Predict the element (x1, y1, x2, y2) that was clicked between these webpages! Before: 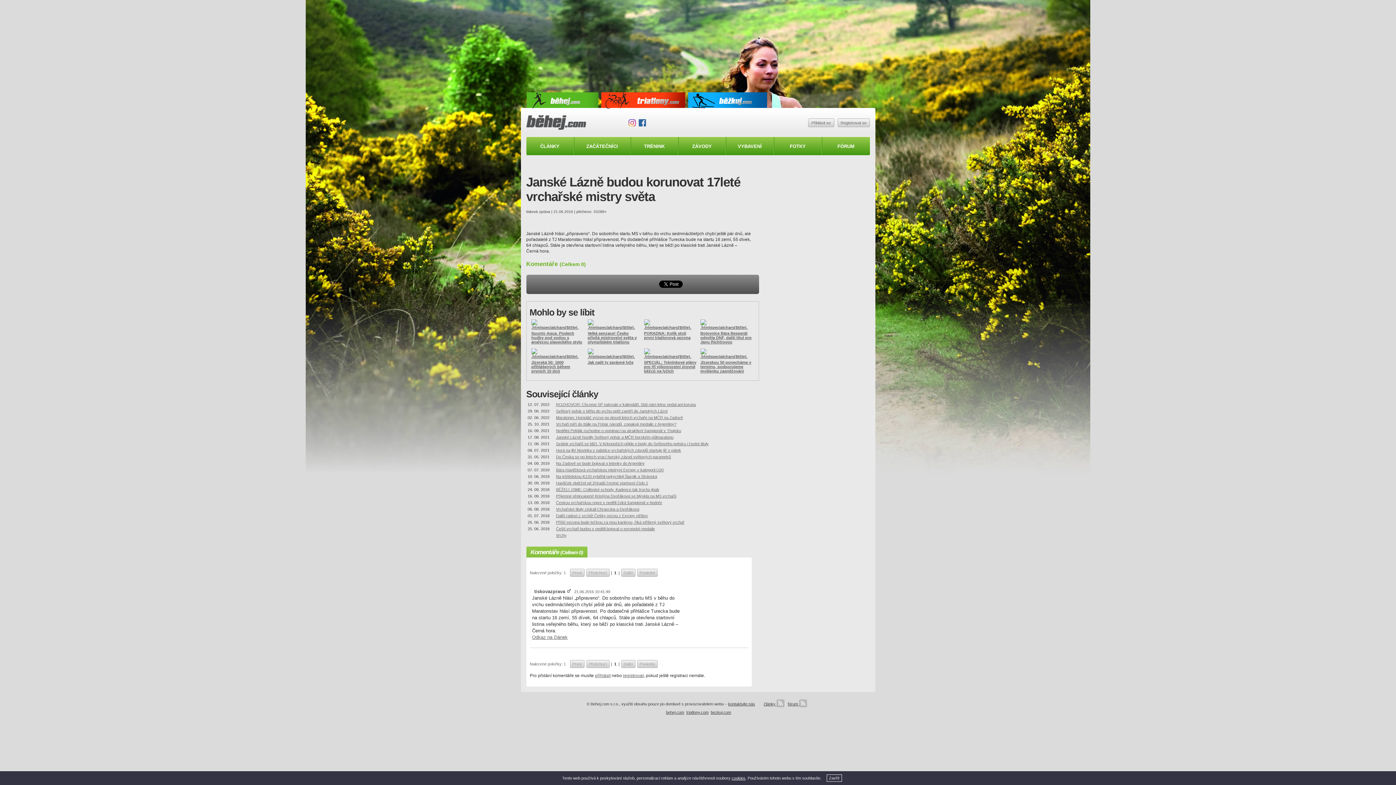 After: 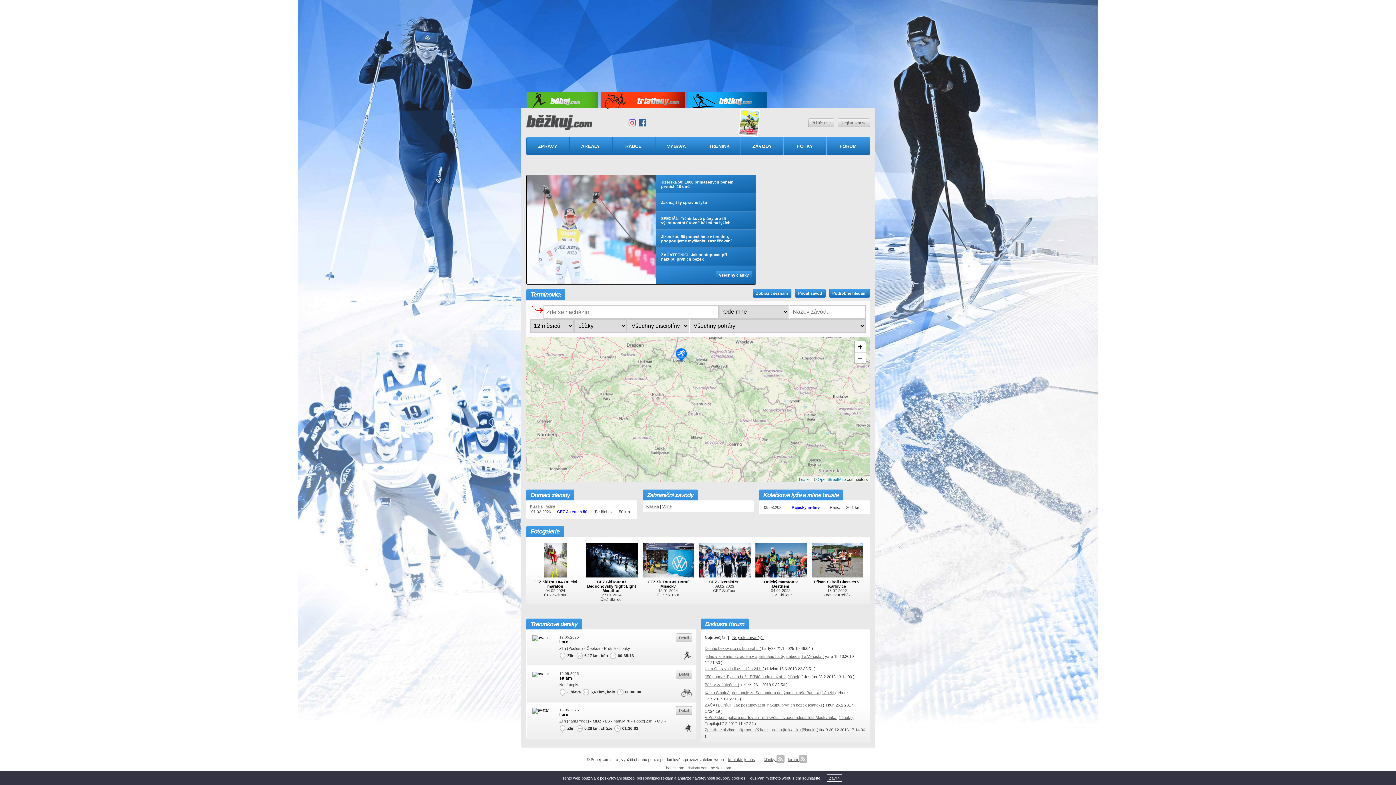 Action: bbox: (710, 710, 731, 714) label: bezkuj.com